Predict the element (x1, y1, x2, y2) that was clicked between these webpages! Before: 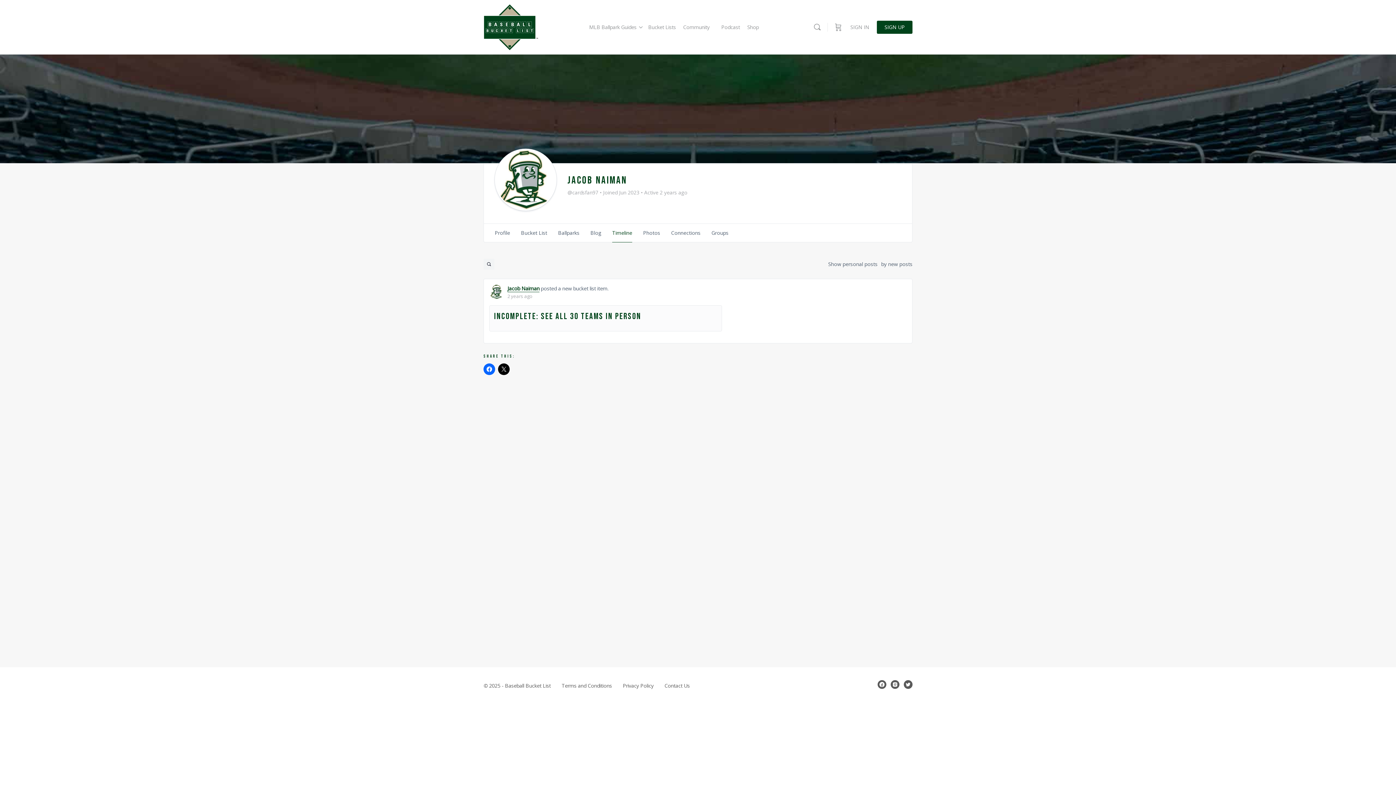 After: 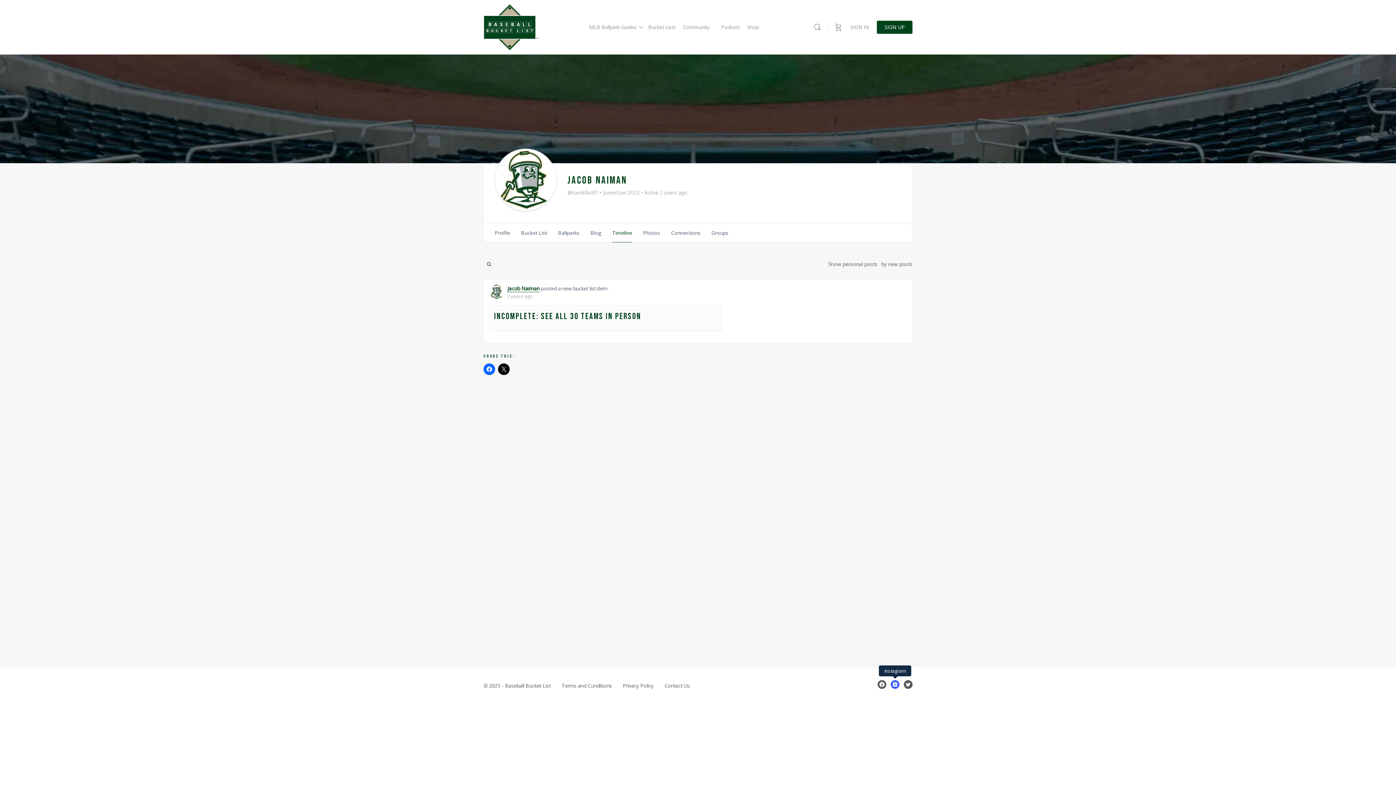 Action: bbox: (890, 680, 899, 689)